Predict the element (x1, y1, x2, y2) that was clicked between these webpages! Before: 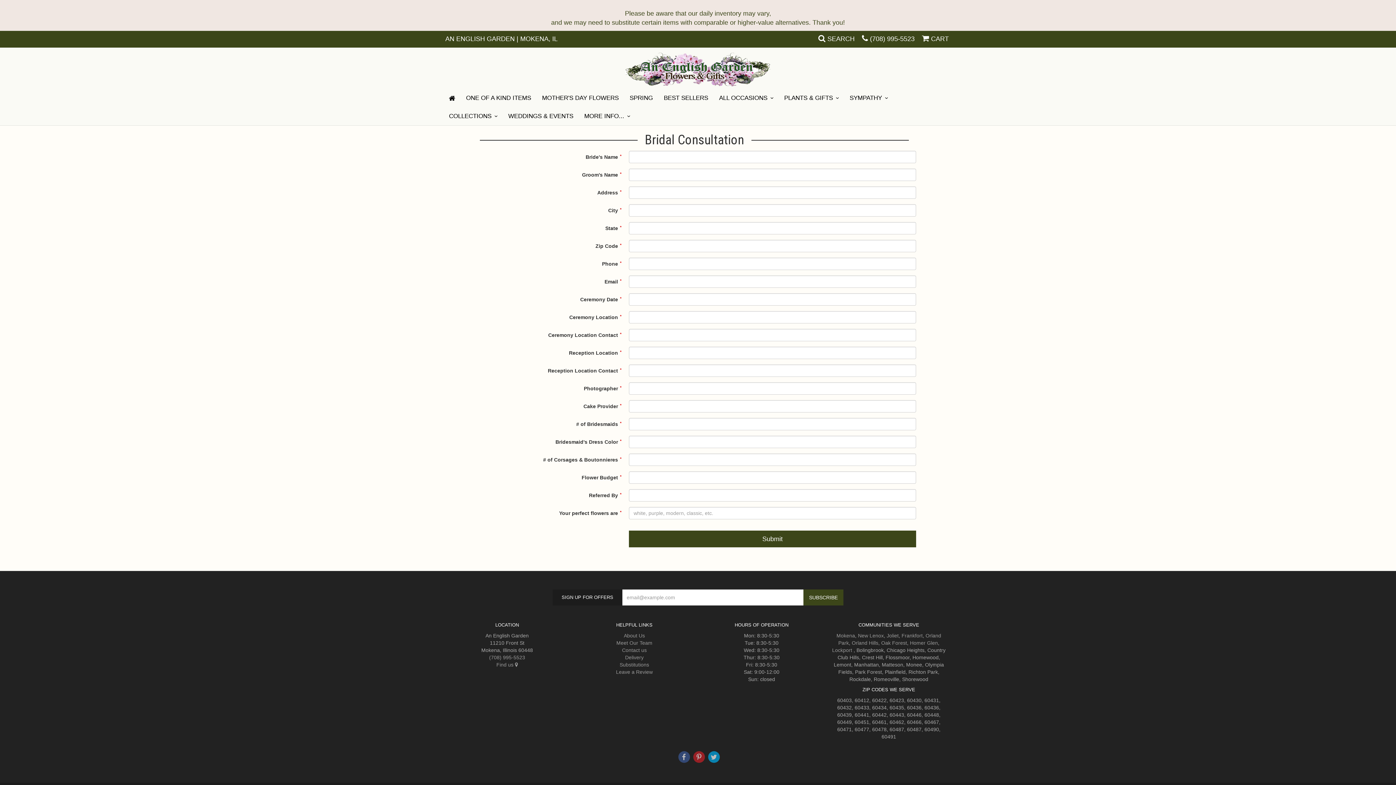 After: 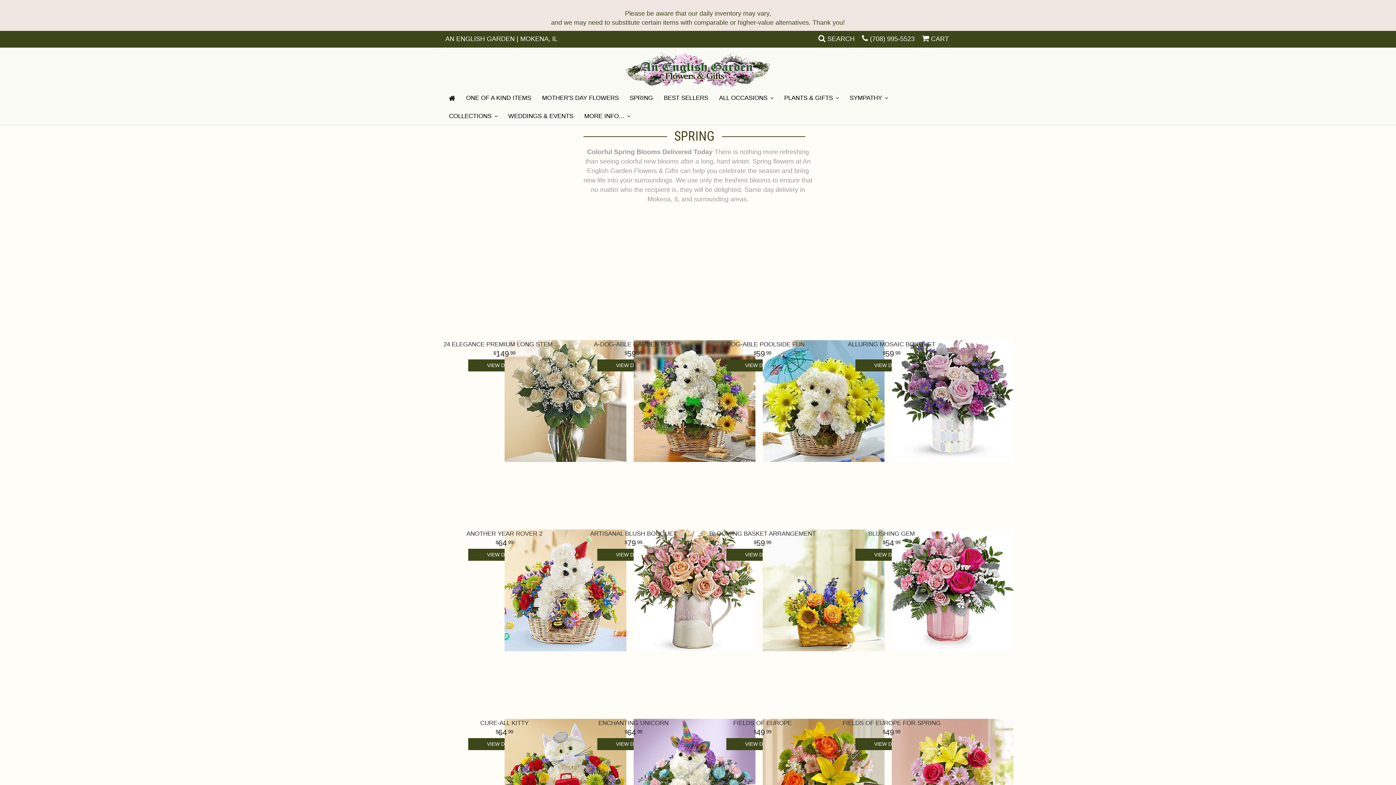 Action: label: SPRING bbox: (624, 89, 658, 107)